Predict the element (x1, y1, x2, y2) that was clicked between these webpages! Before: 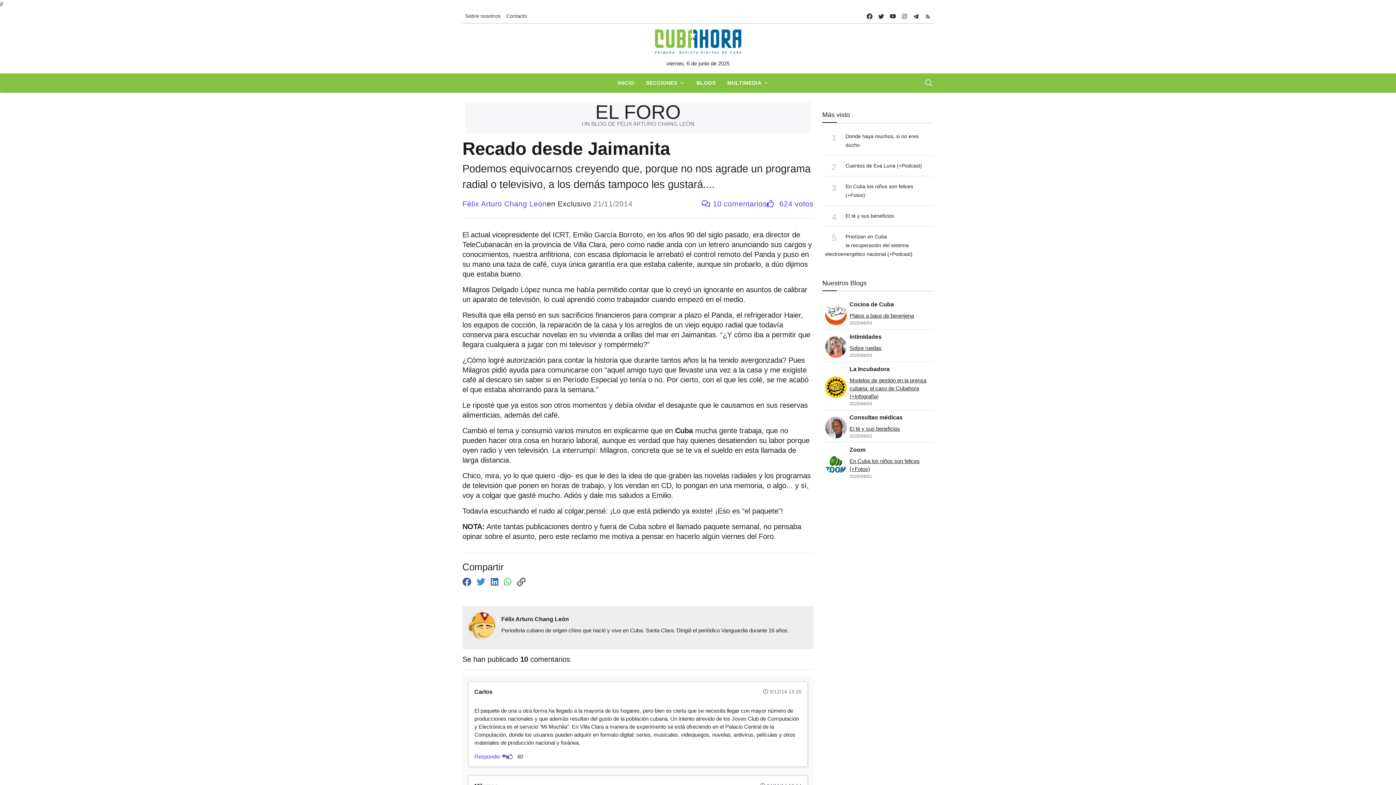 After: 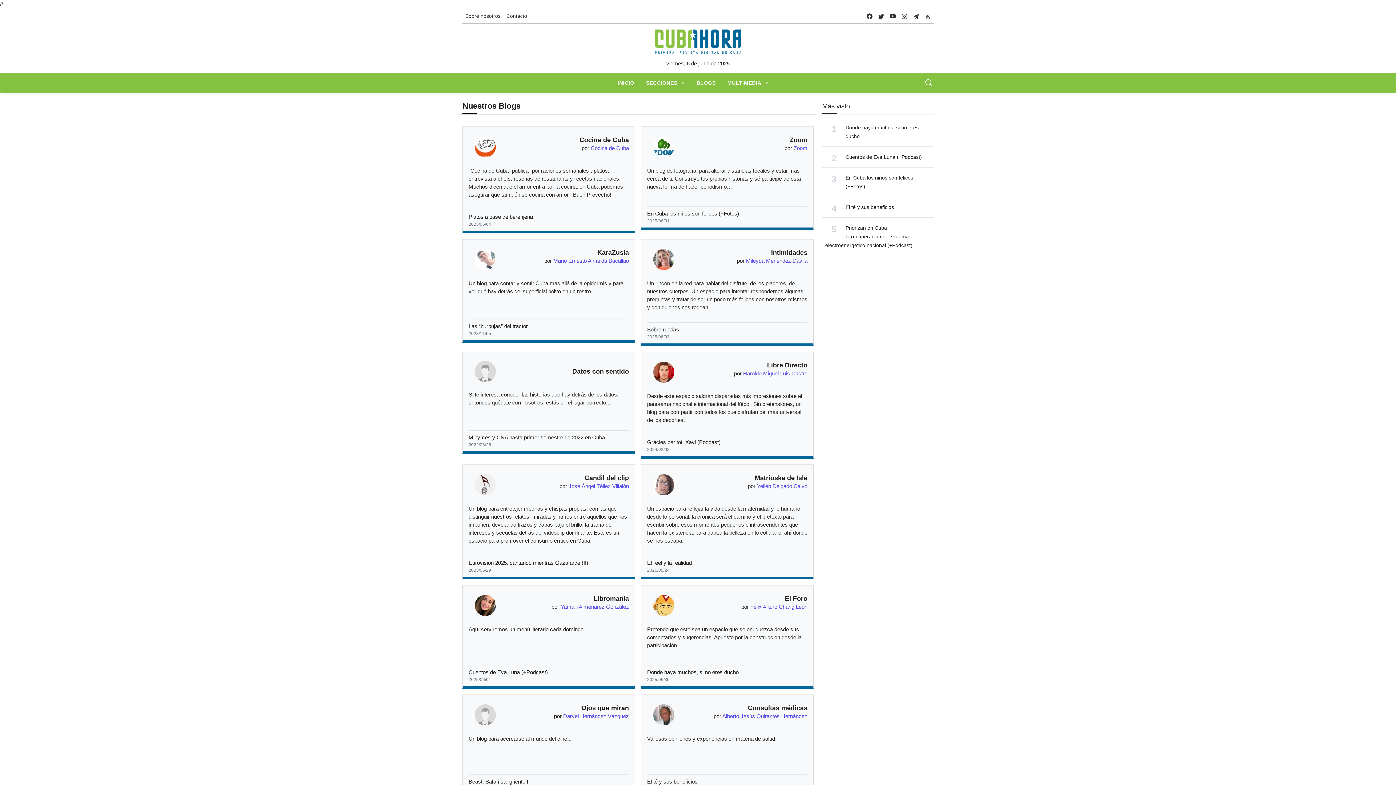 Action: bbox: (690, 73, 721, 92) label: BLOGS